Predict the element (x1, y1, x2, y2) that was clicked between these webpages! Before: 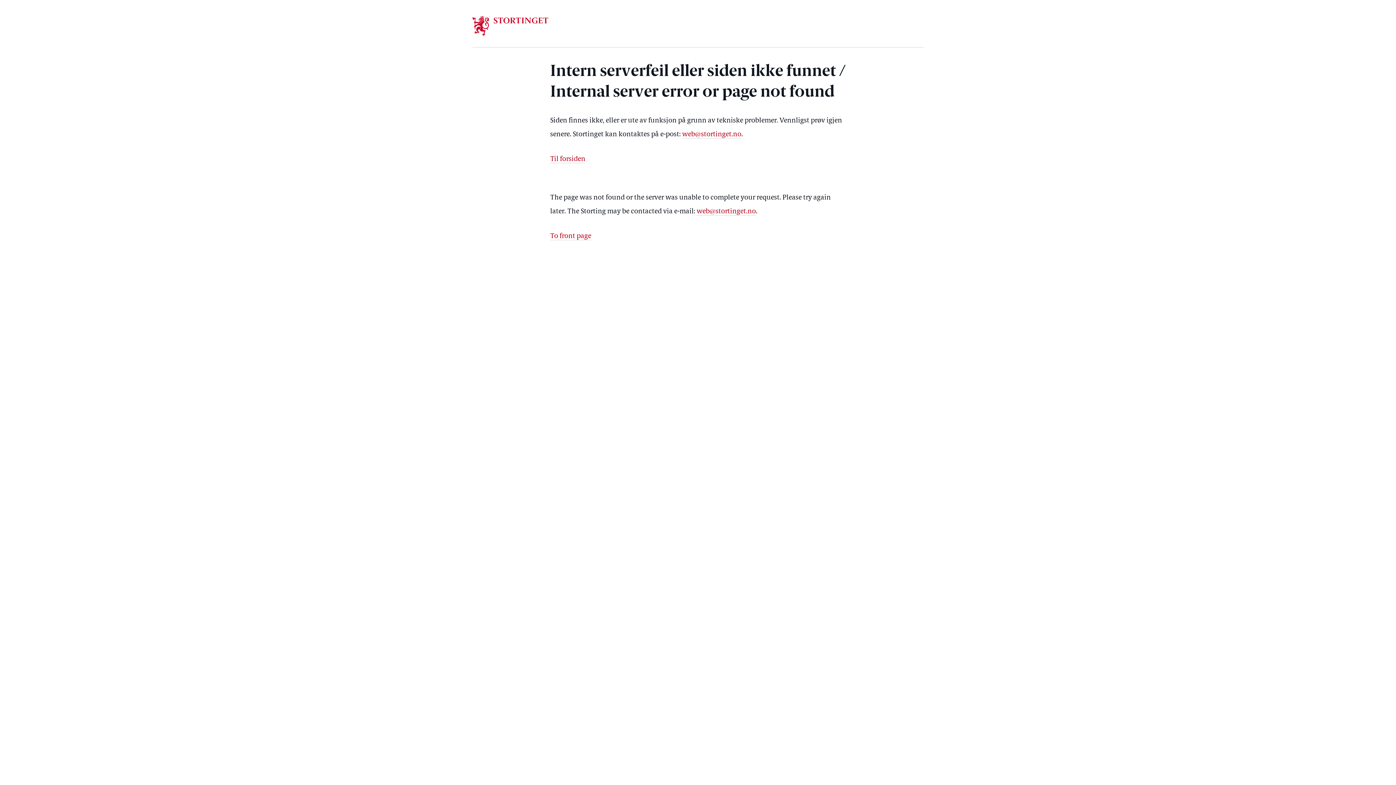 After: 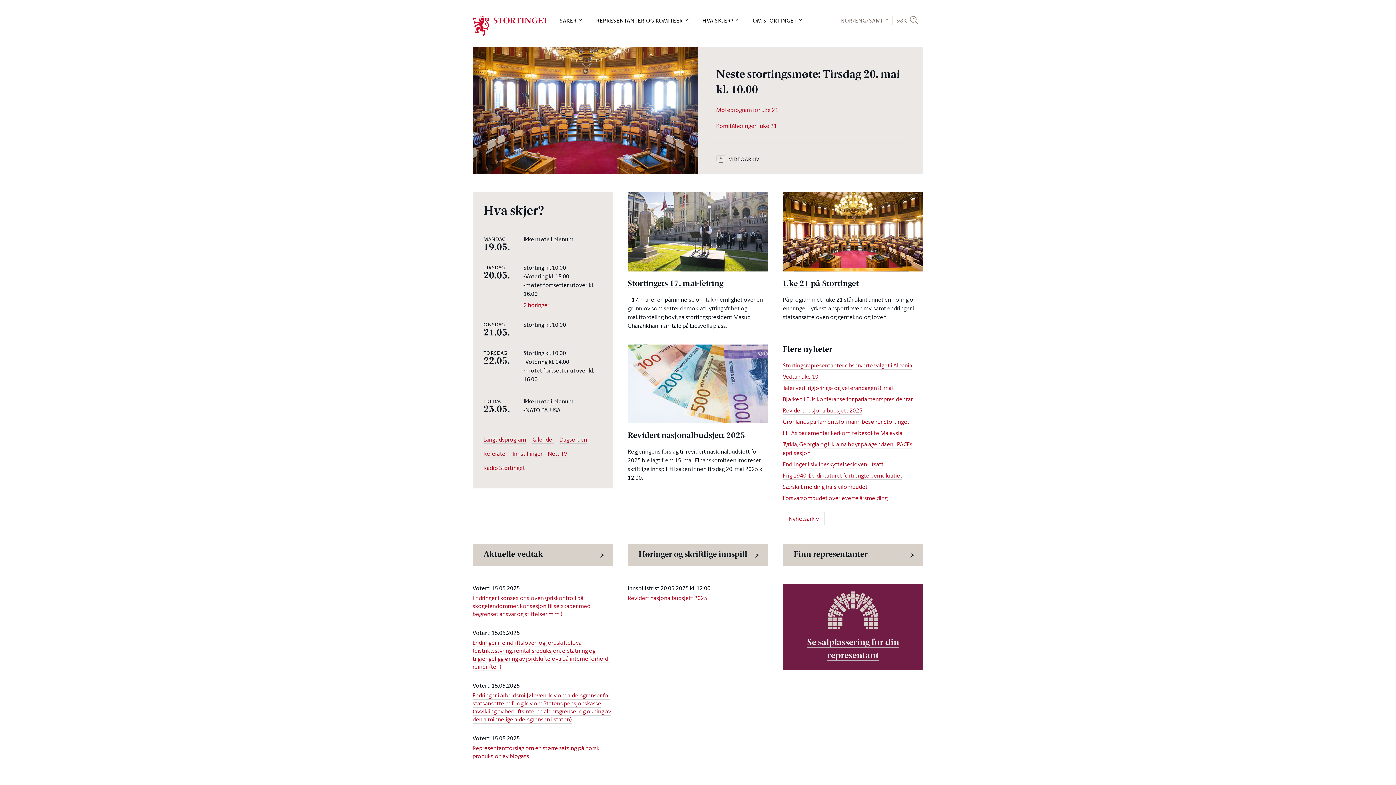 Action: bbox: (472, 16, 548, 36)